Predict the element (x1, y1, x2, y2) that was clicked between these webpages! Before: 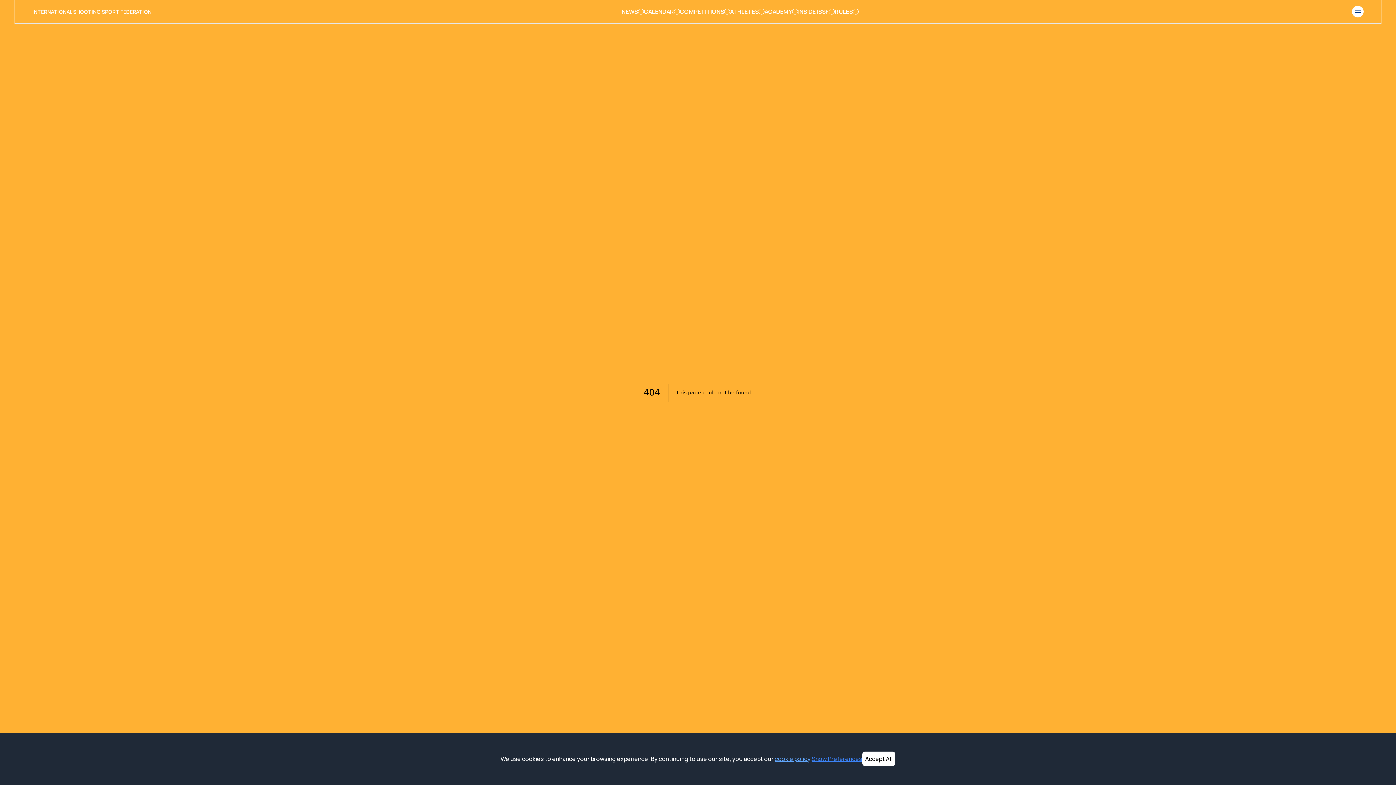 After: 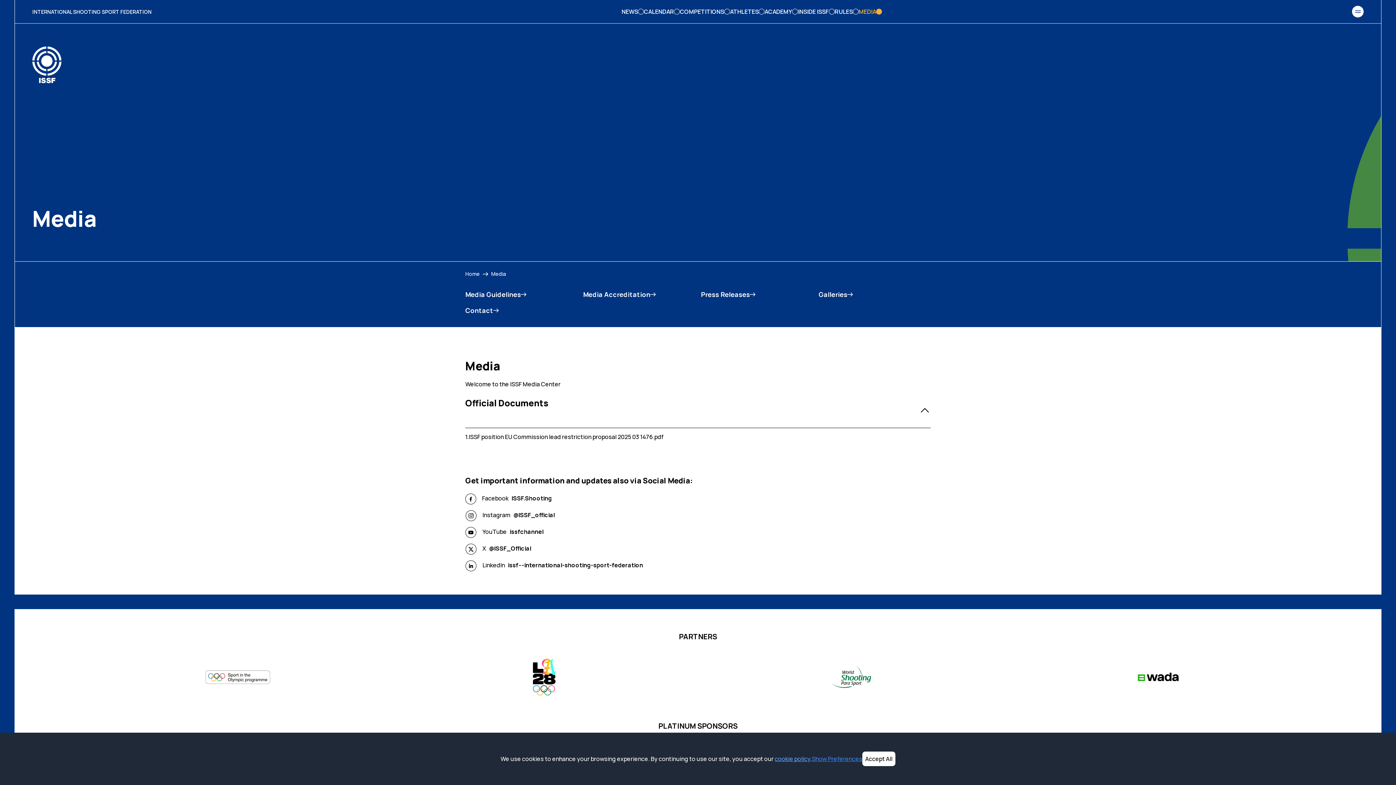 Action: bbox: (858, 7, 882, 16) label: MEDIA